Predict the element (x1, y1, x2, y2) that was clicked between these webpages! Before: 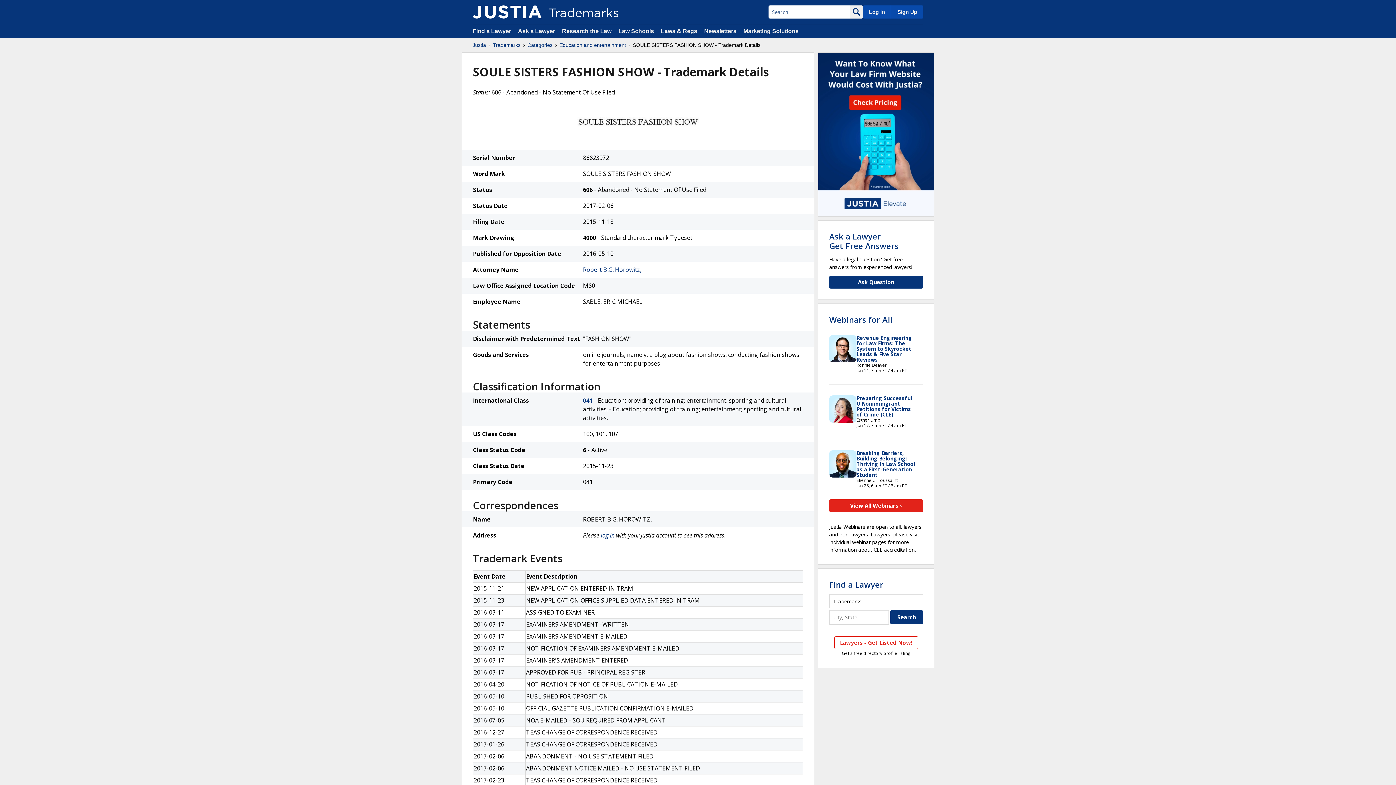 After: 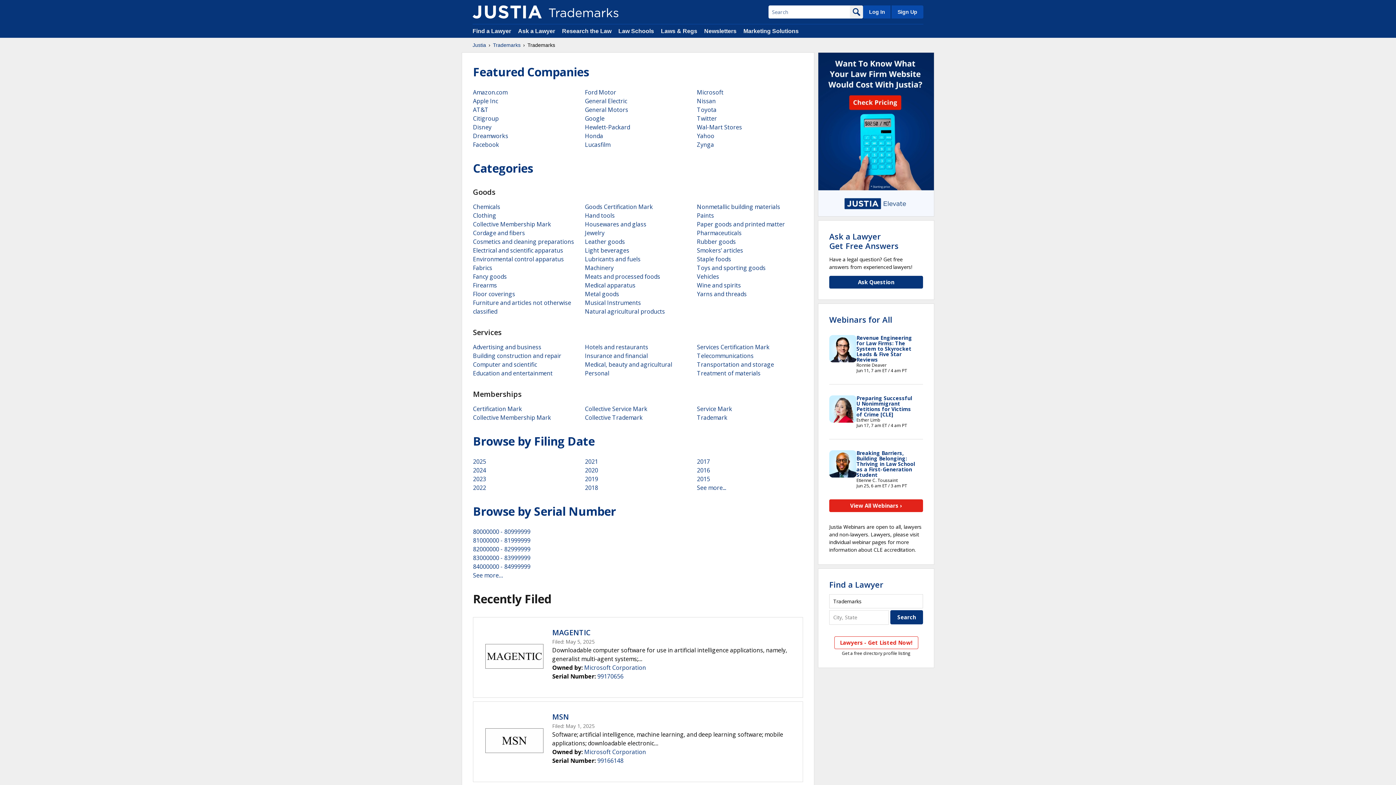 Action: label: Trademarks bbox: (493, 41, 520, 48)